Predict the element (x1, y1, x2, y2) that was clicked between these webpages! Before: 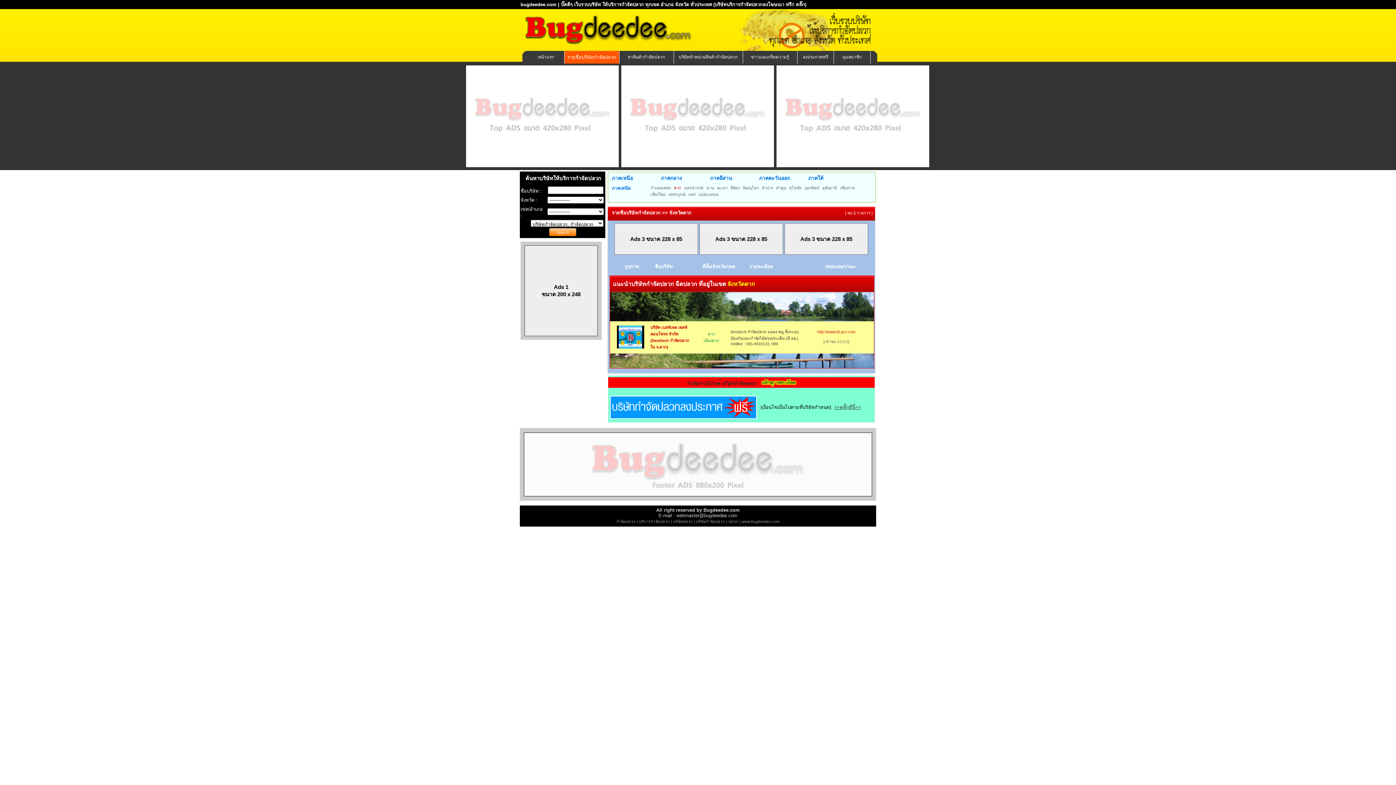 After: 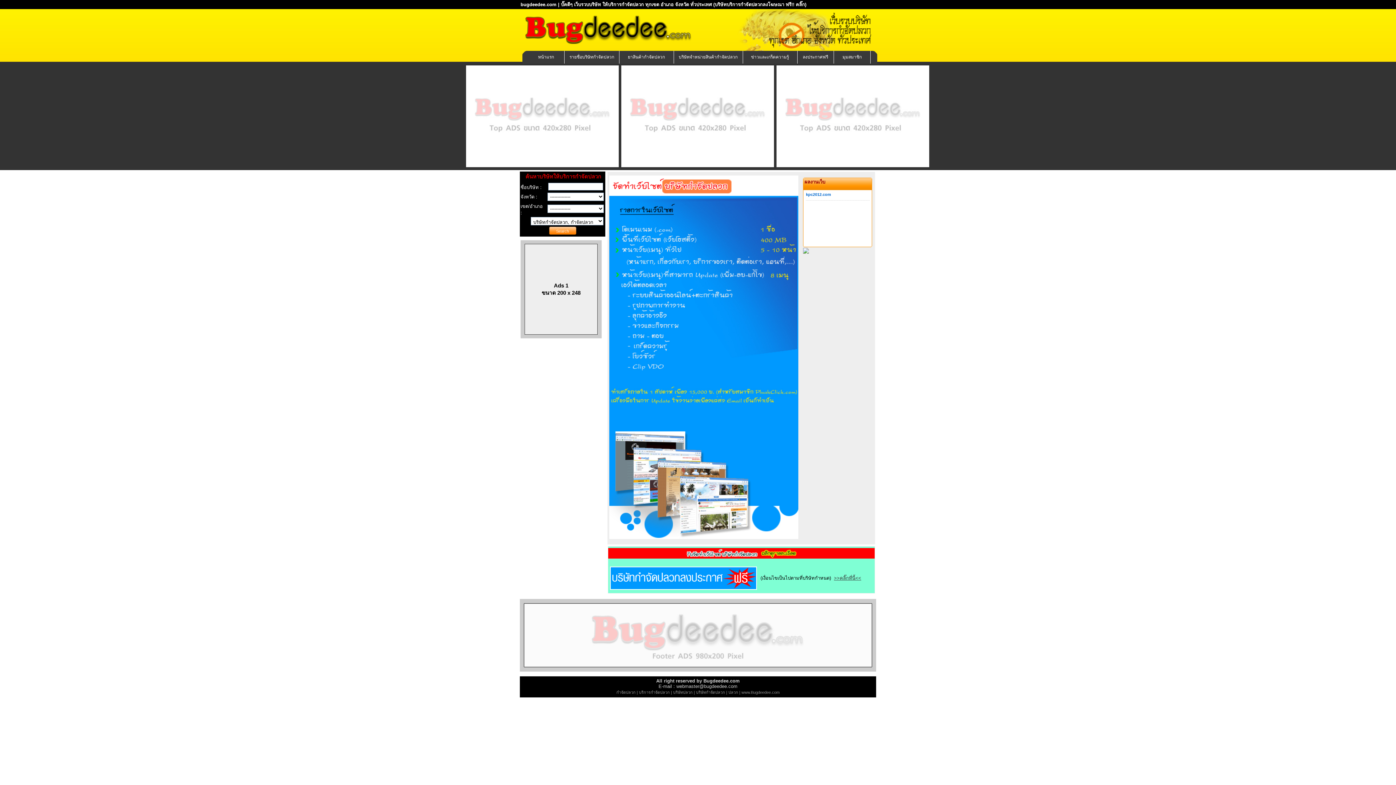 Action: bbox: (668, 382, 814, 388)